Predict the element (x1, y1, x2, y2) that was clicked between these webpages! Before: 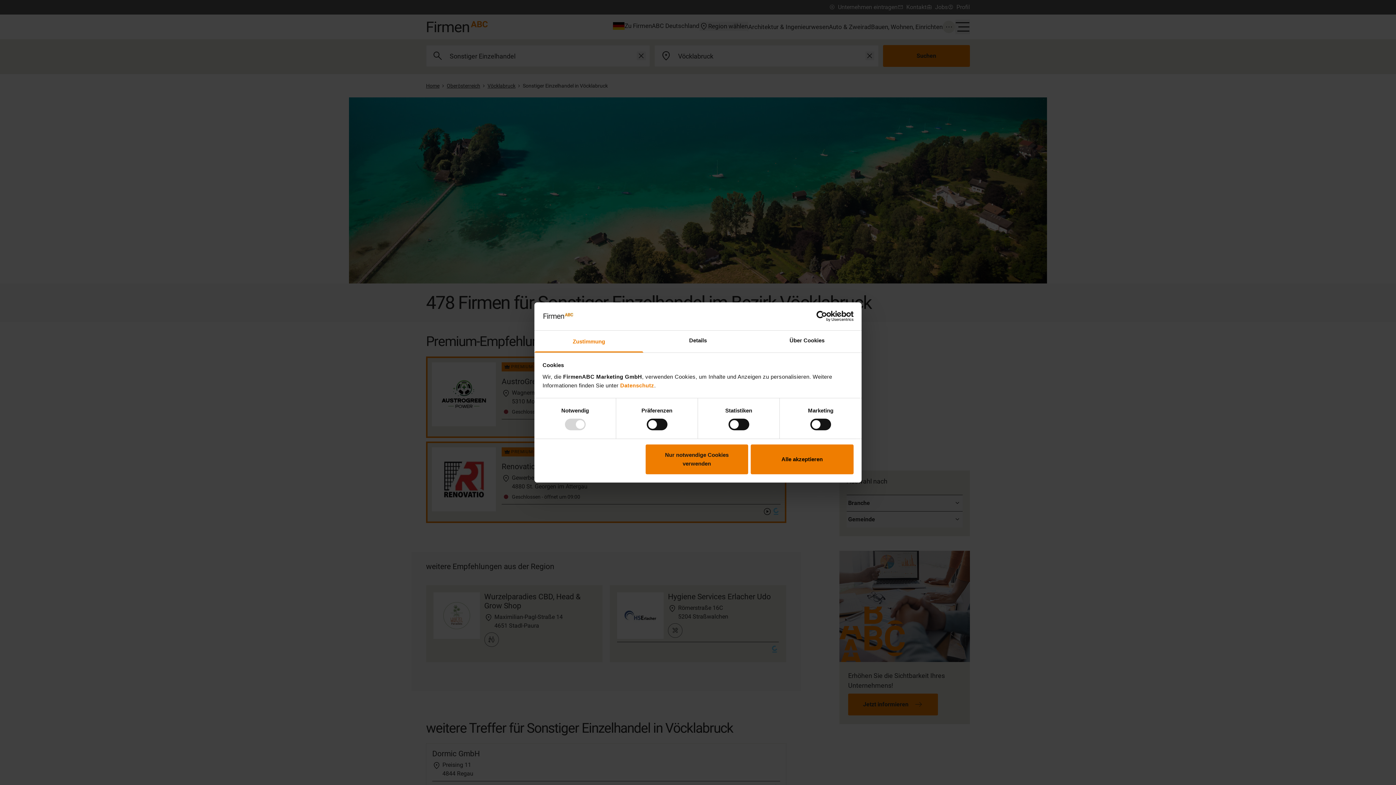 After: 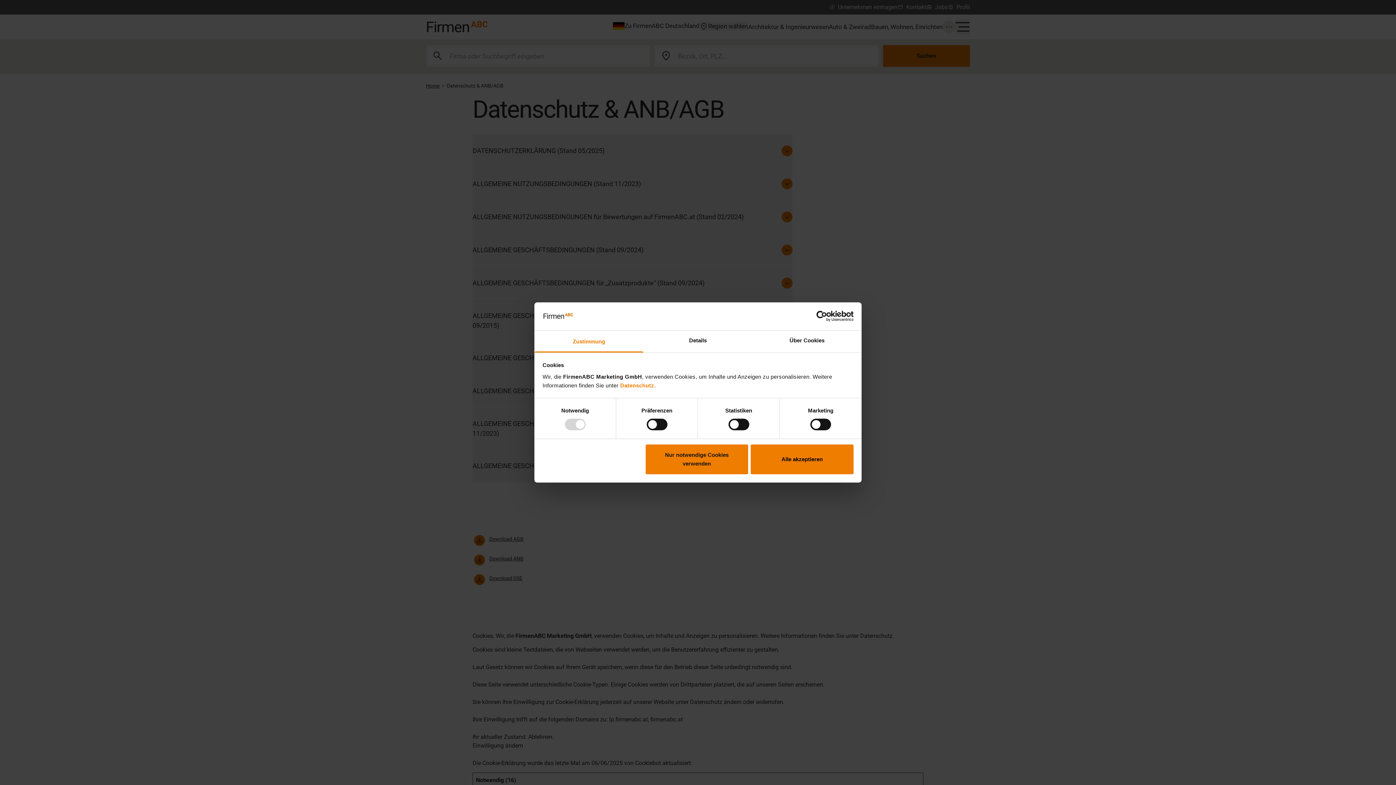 Action: label: Datenschutz bbox: (620, 382, 654, 388)